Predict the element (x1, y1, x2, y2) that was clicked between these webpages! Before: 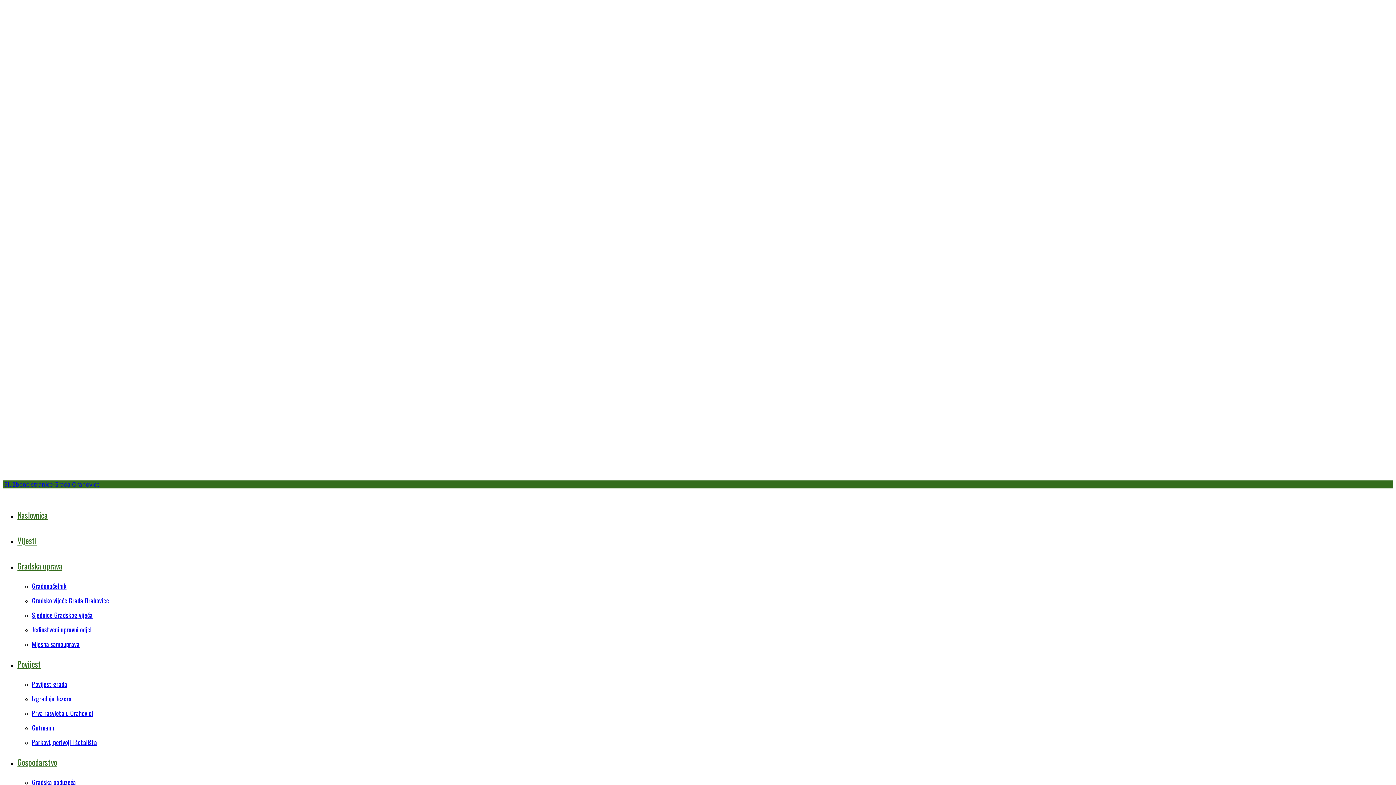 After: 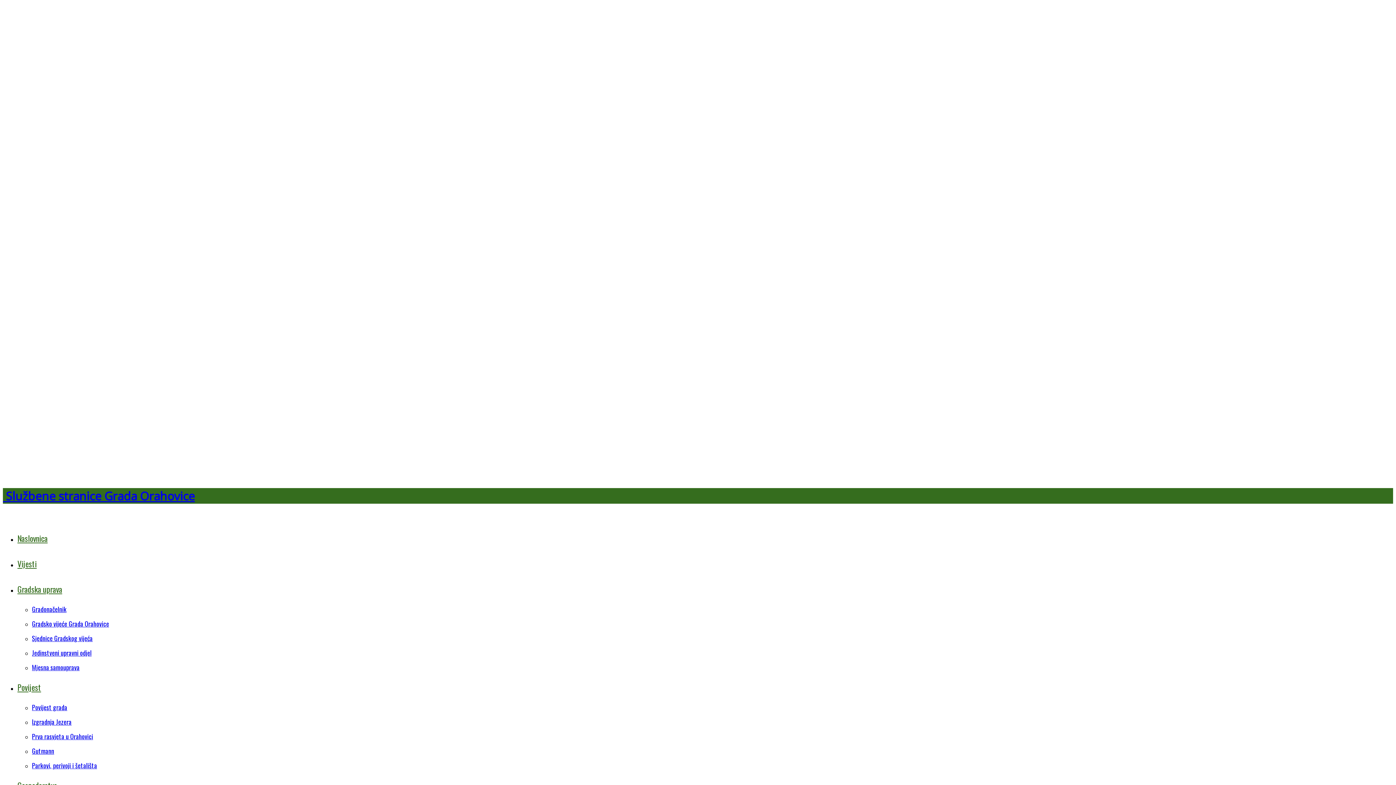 Action: label: Naslovnica bbox: (17, 509, 47, 521)